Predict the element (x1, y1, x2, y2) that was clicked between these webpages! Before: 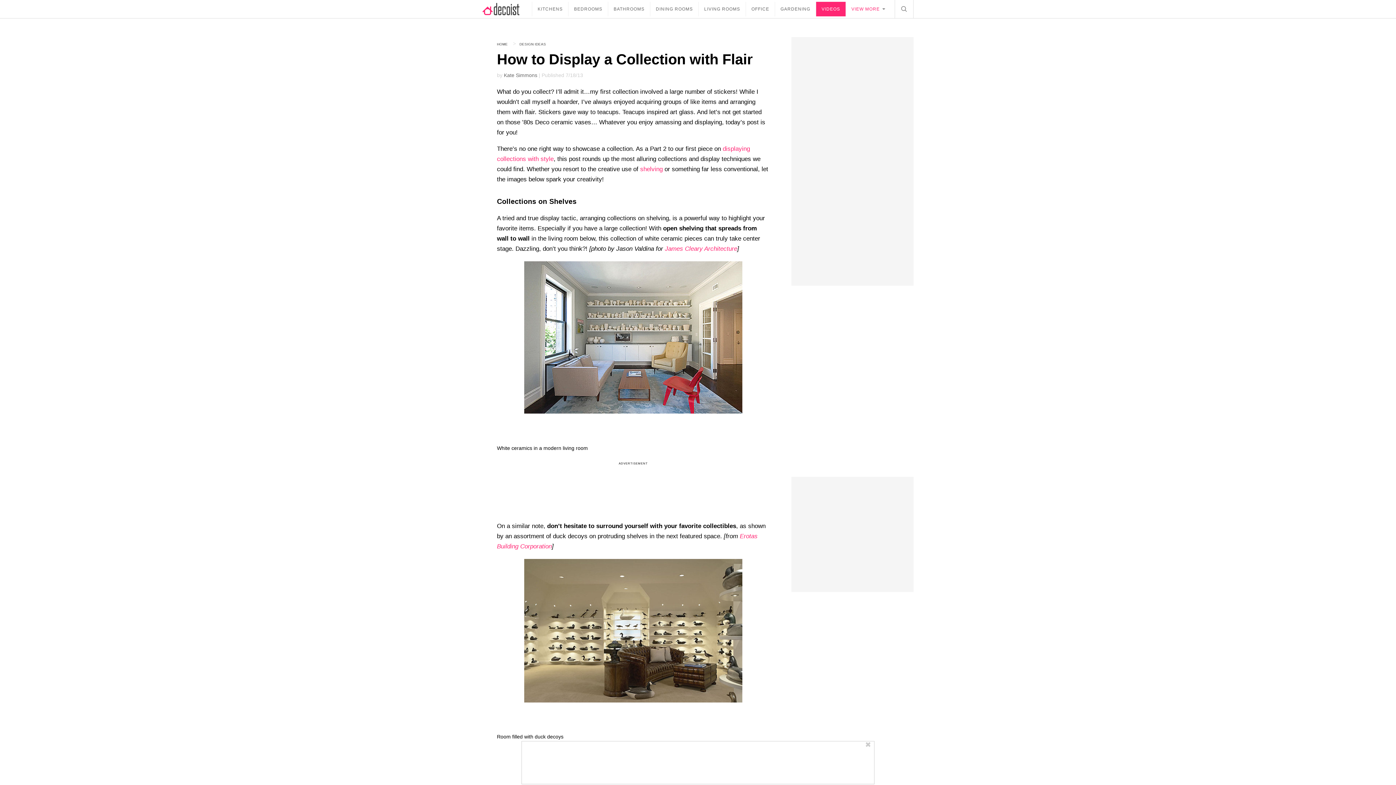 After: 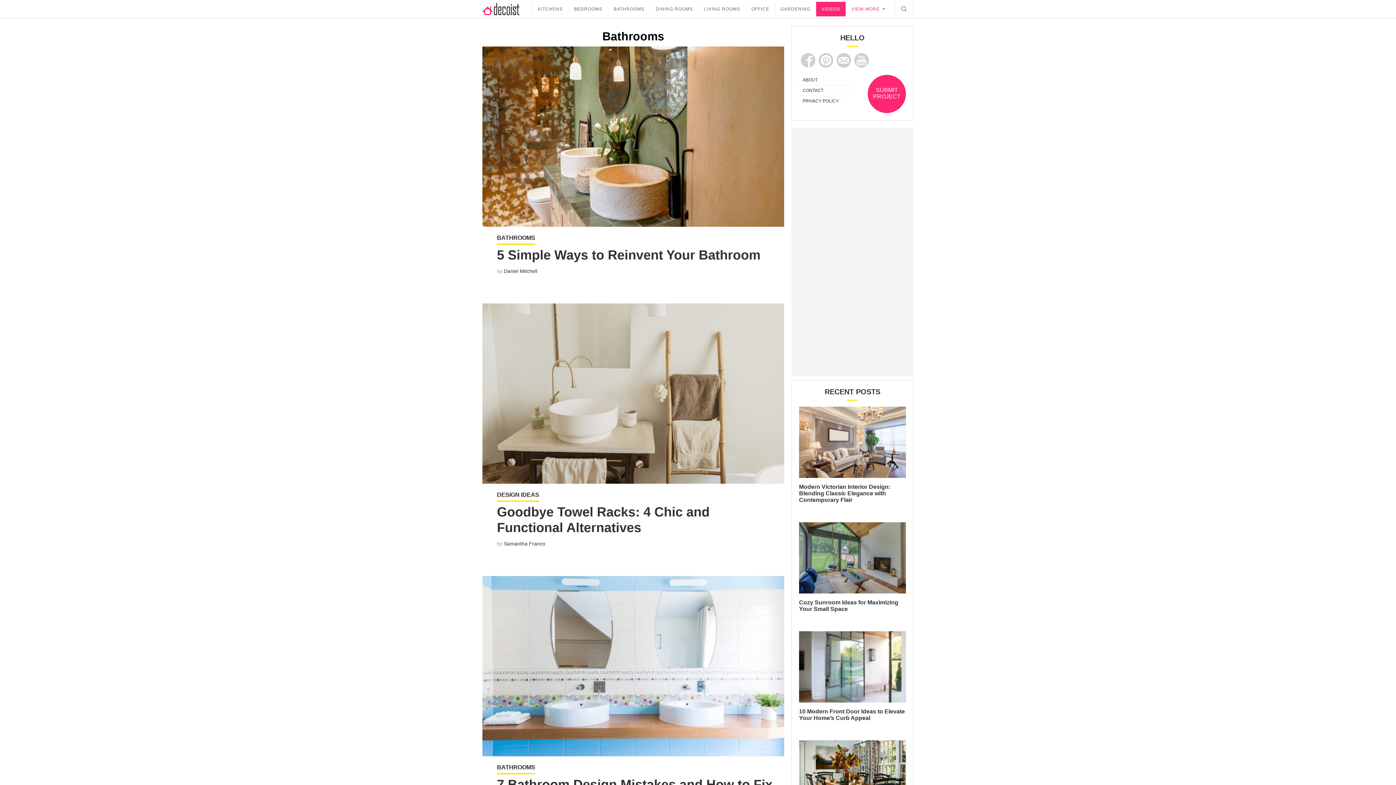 Action: bbox: (608, 1, 650, 16) label: BATHROOMS